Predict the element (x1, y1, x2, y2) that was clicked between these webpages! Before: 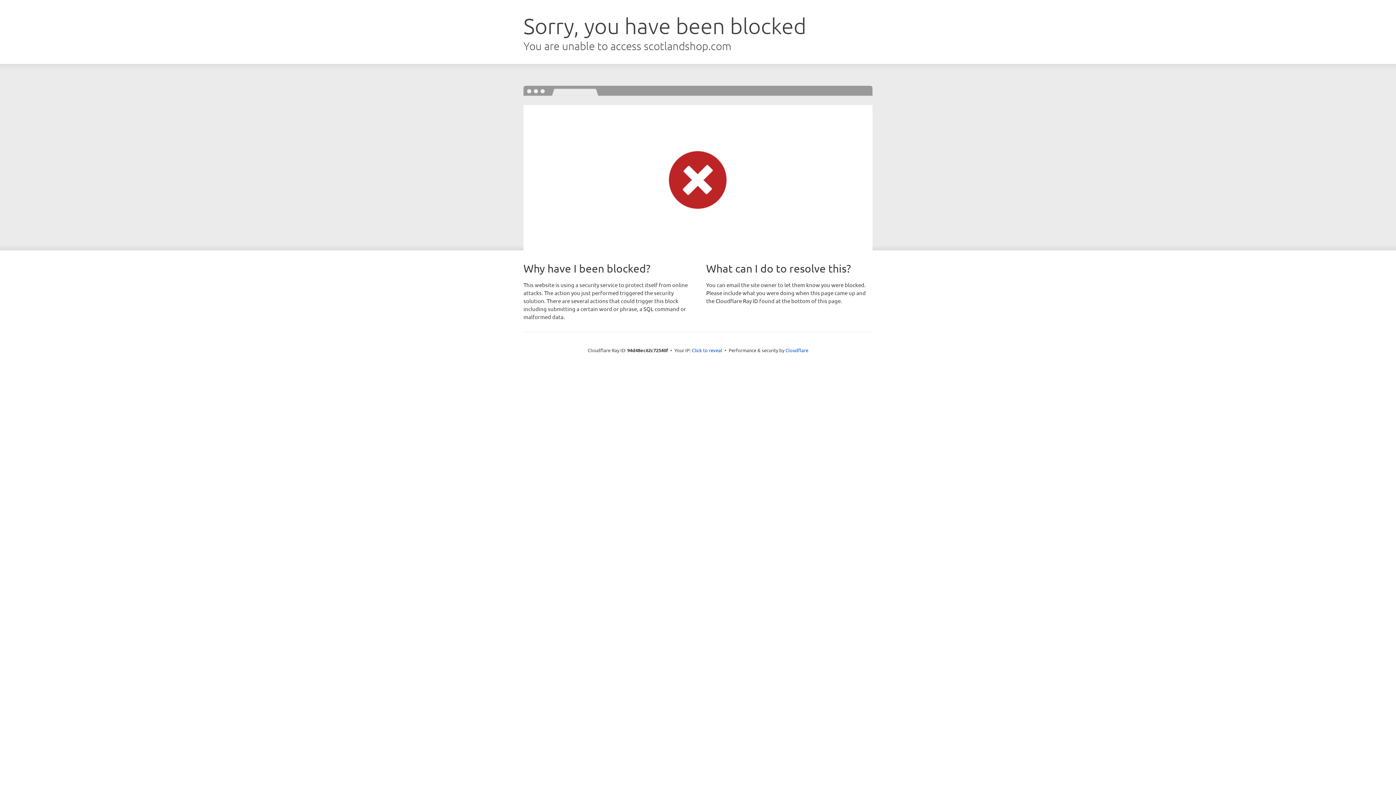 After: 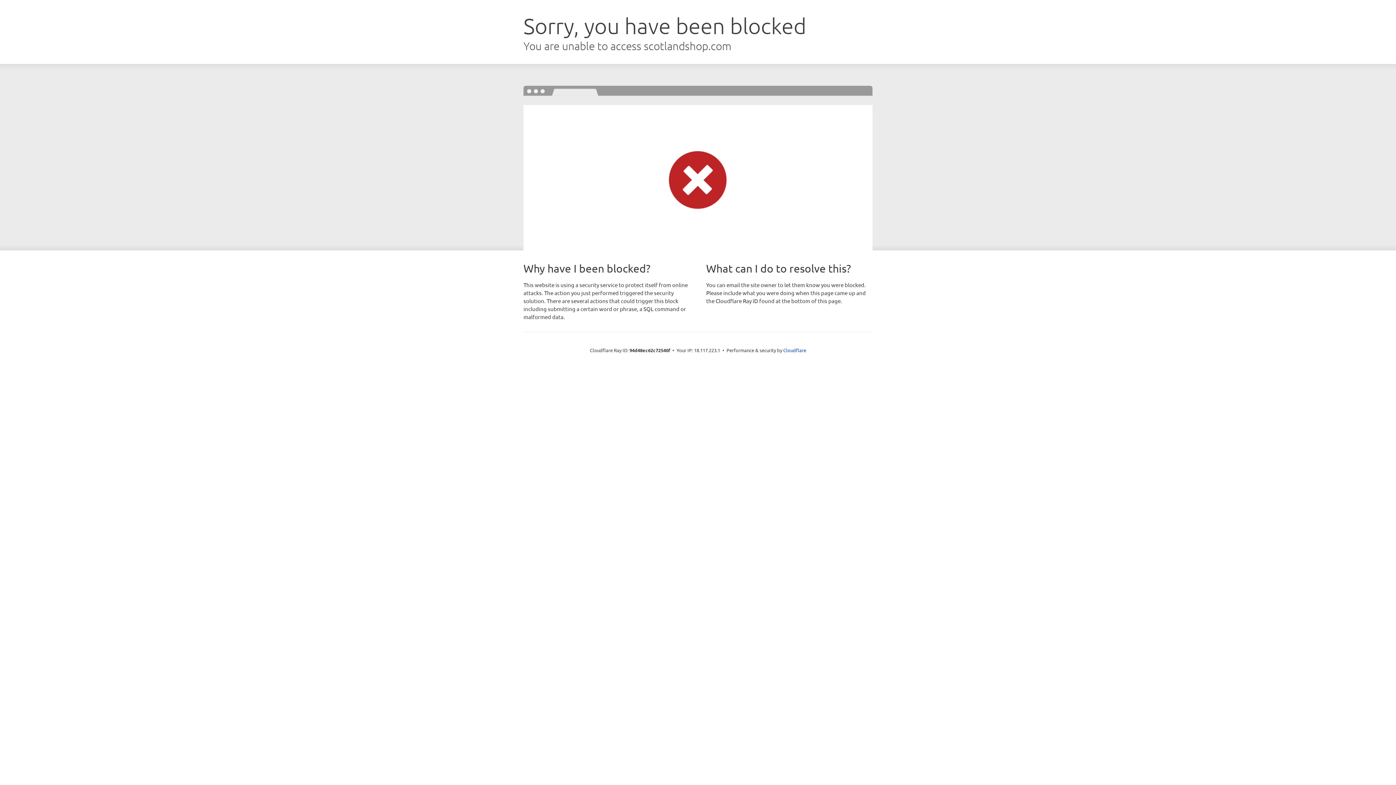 Action: bbox: (692, 346, 722, 353) label: Click to reveal